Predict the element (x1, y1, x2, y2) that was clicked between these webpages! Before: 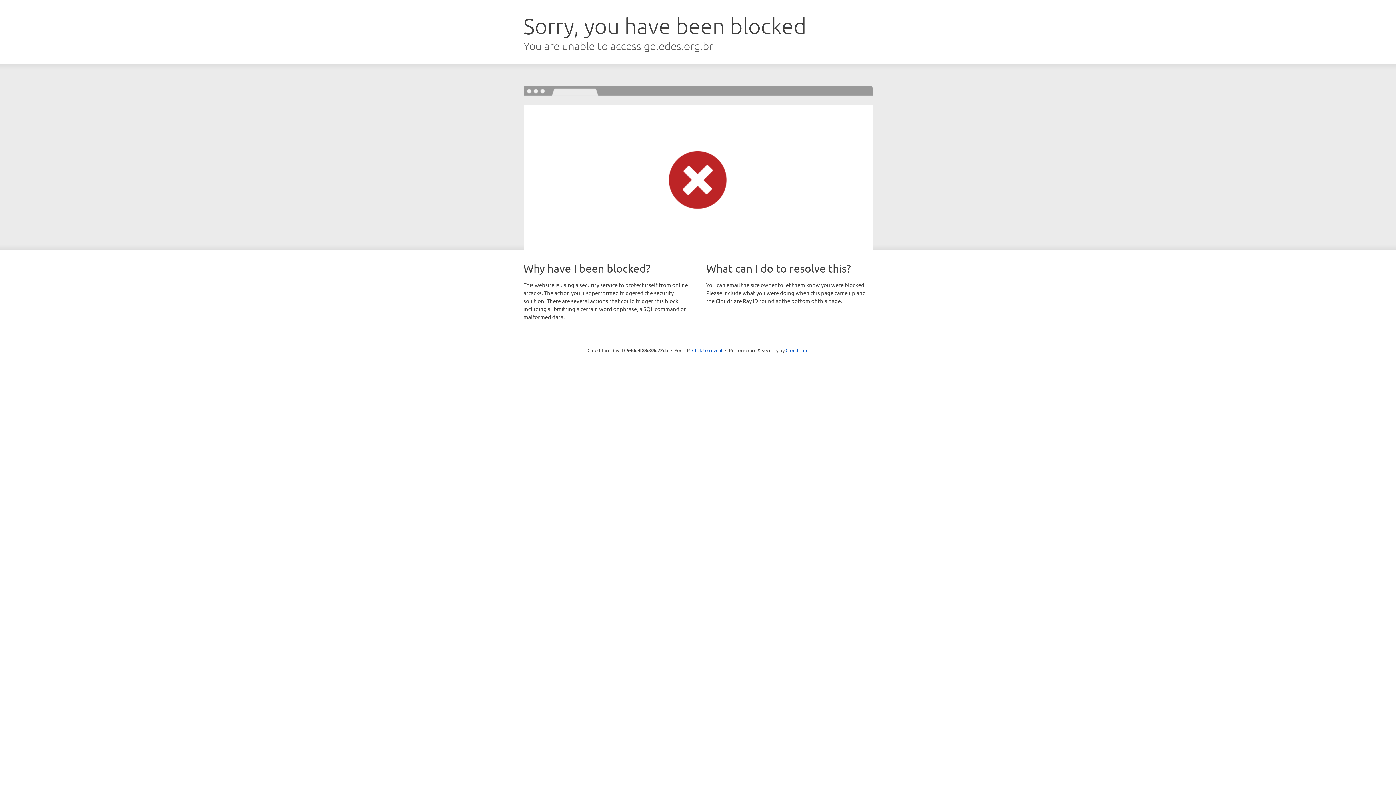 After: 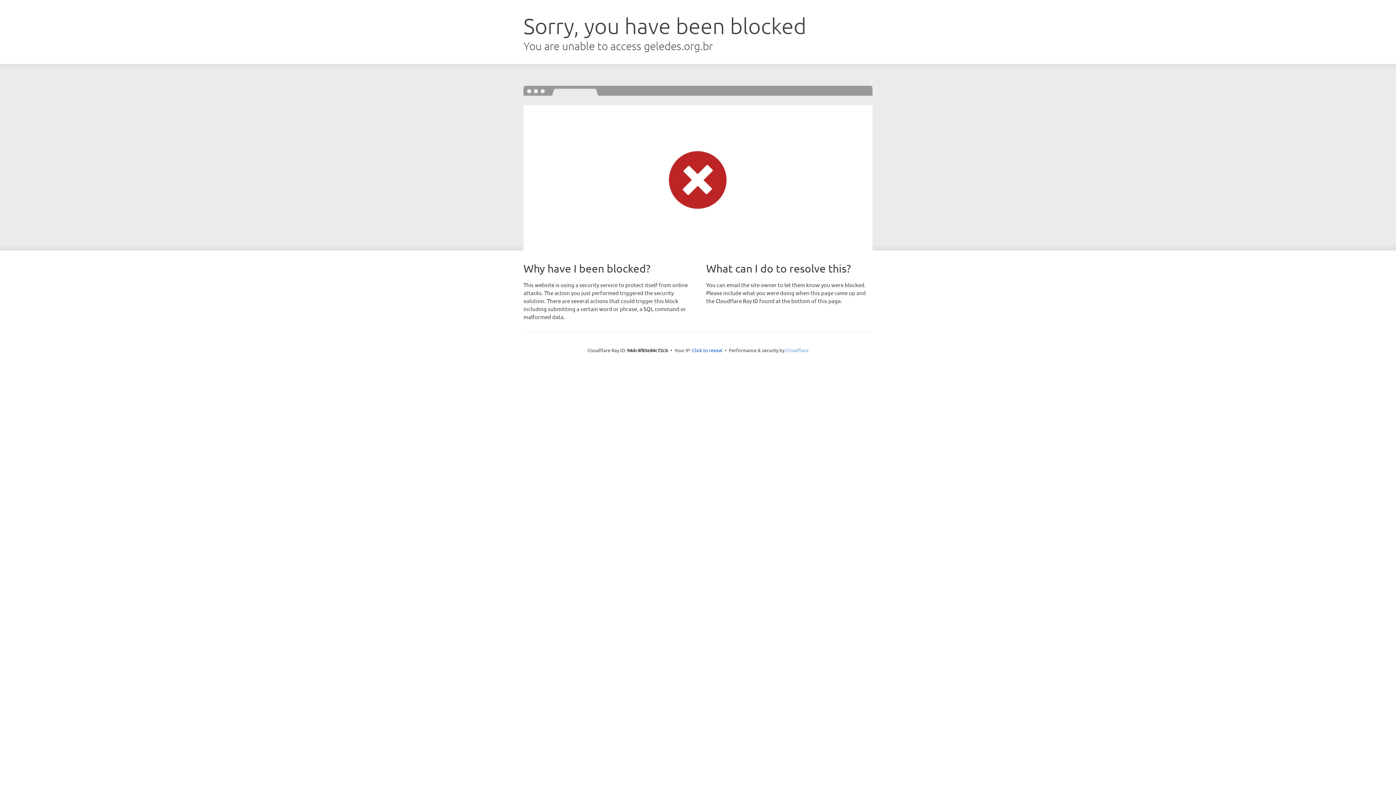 Action: bbox: (785, 347, 808, 353) label: Cloudflare